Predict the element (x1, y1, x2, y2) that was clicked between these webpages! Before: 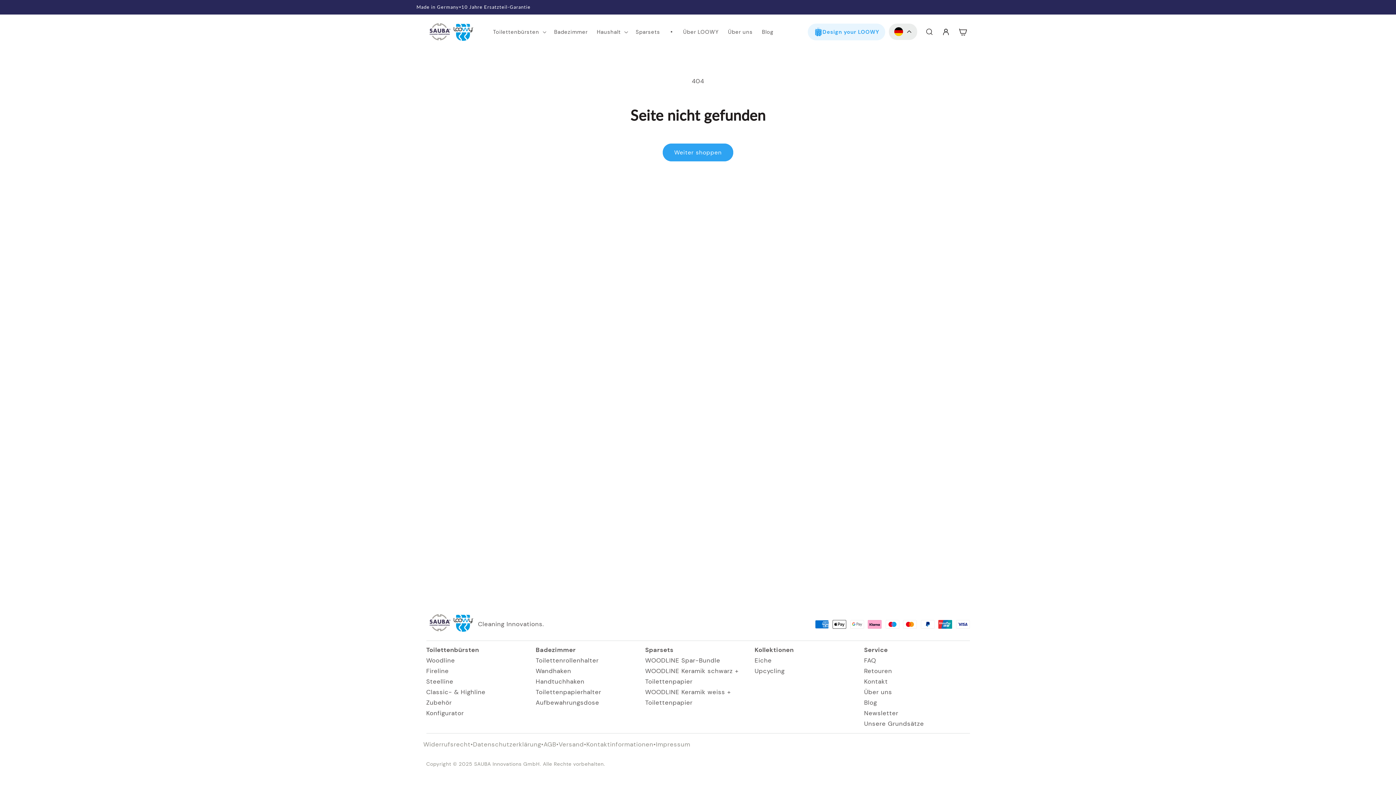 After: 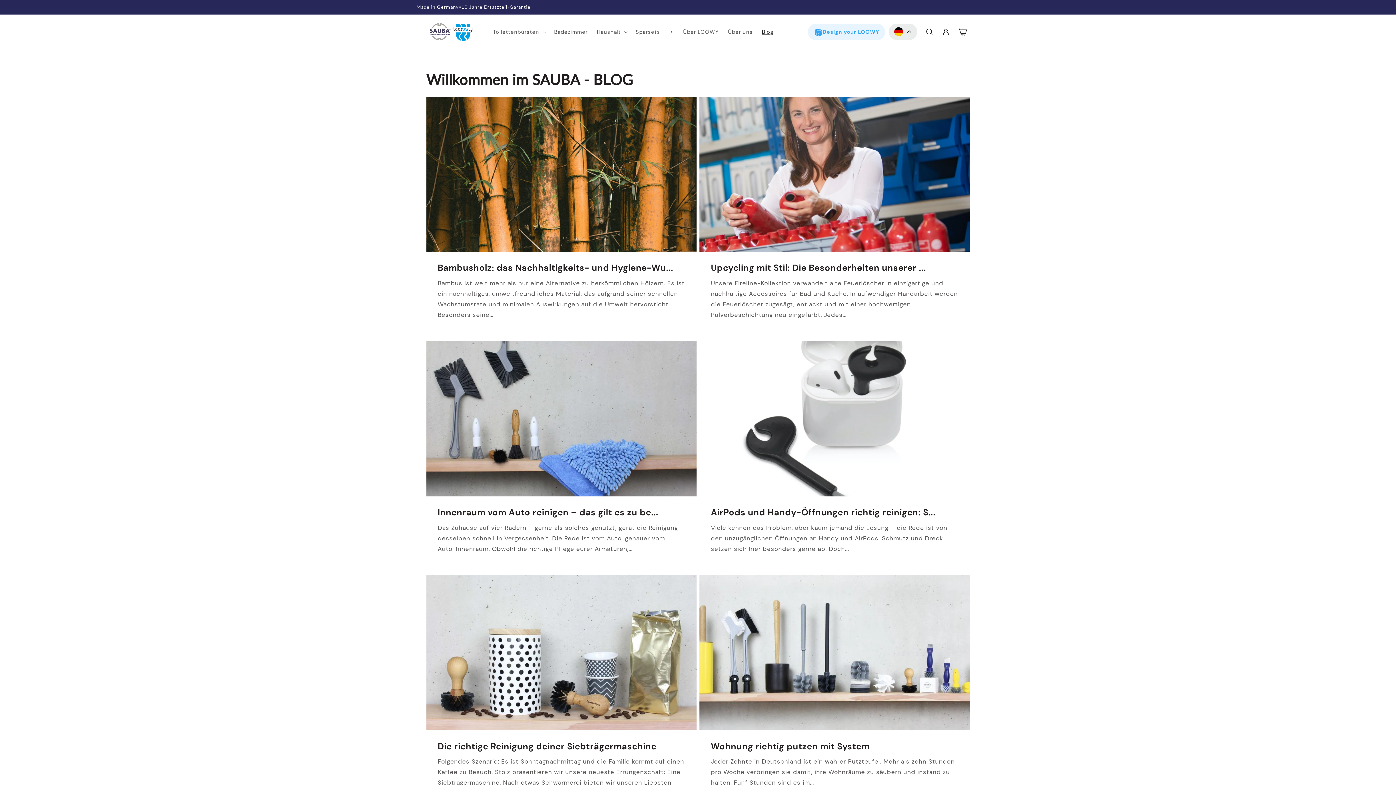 Action: label: Blog bbox: (757, 24, 778, 39)